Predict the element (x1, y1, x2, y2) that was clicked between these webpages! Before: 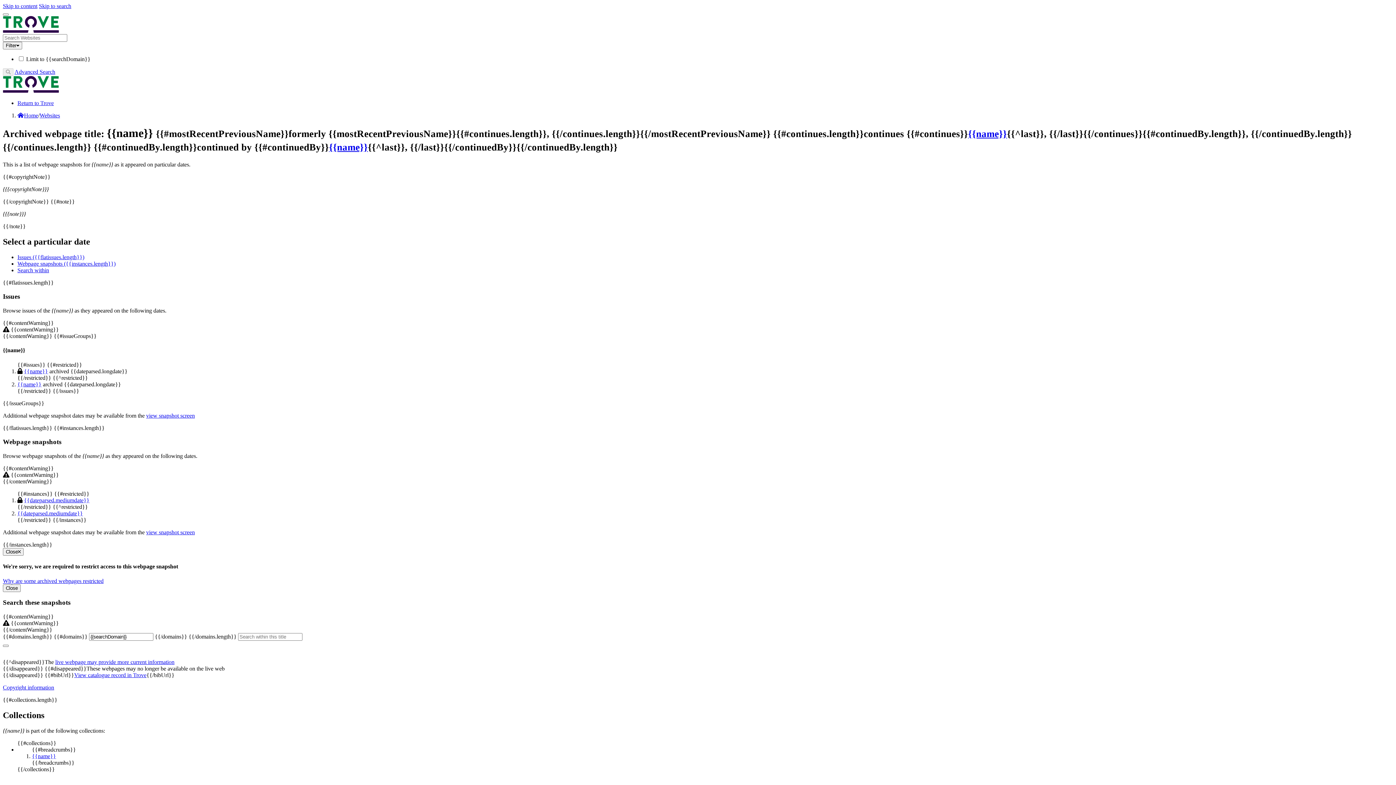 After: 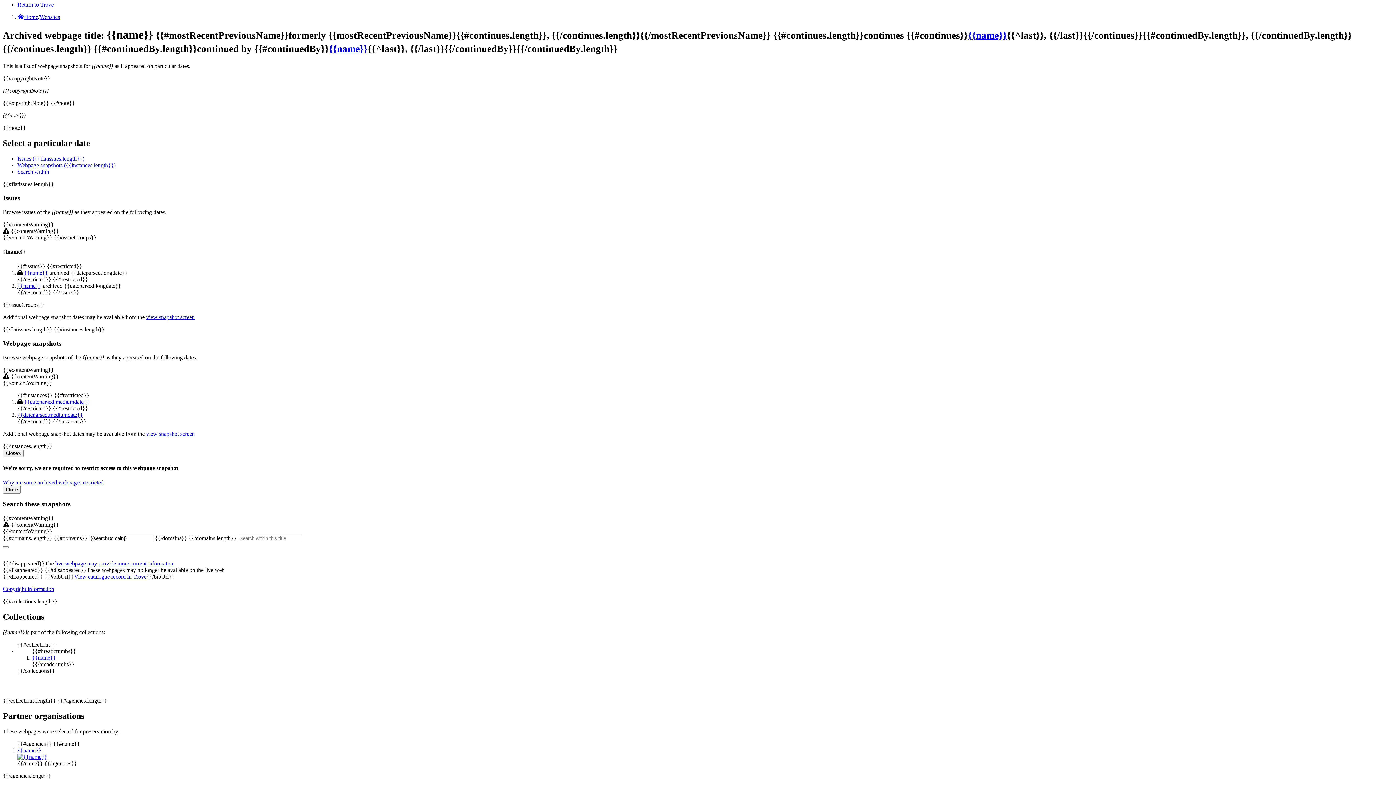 Action: bbox: (2, 2, 37, 9) label: Skip to content